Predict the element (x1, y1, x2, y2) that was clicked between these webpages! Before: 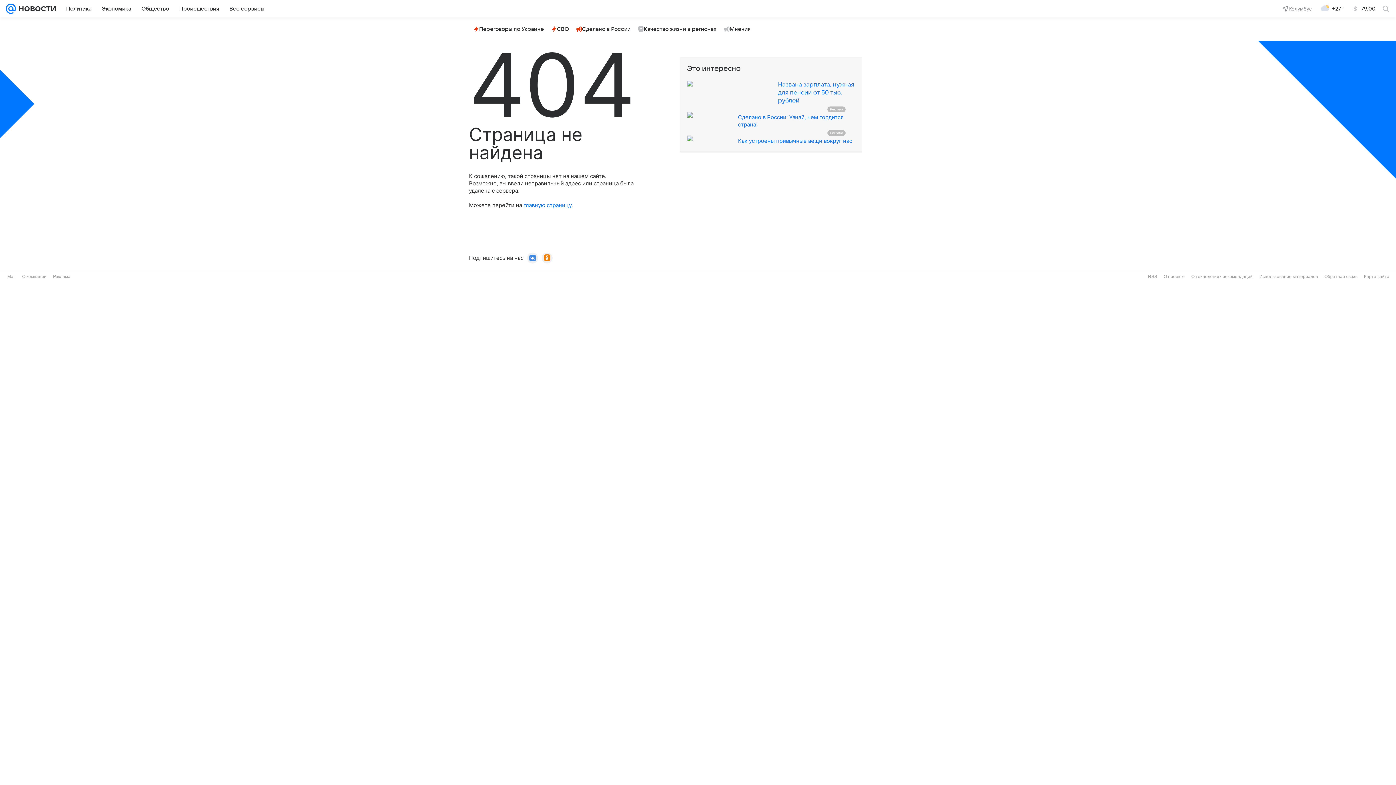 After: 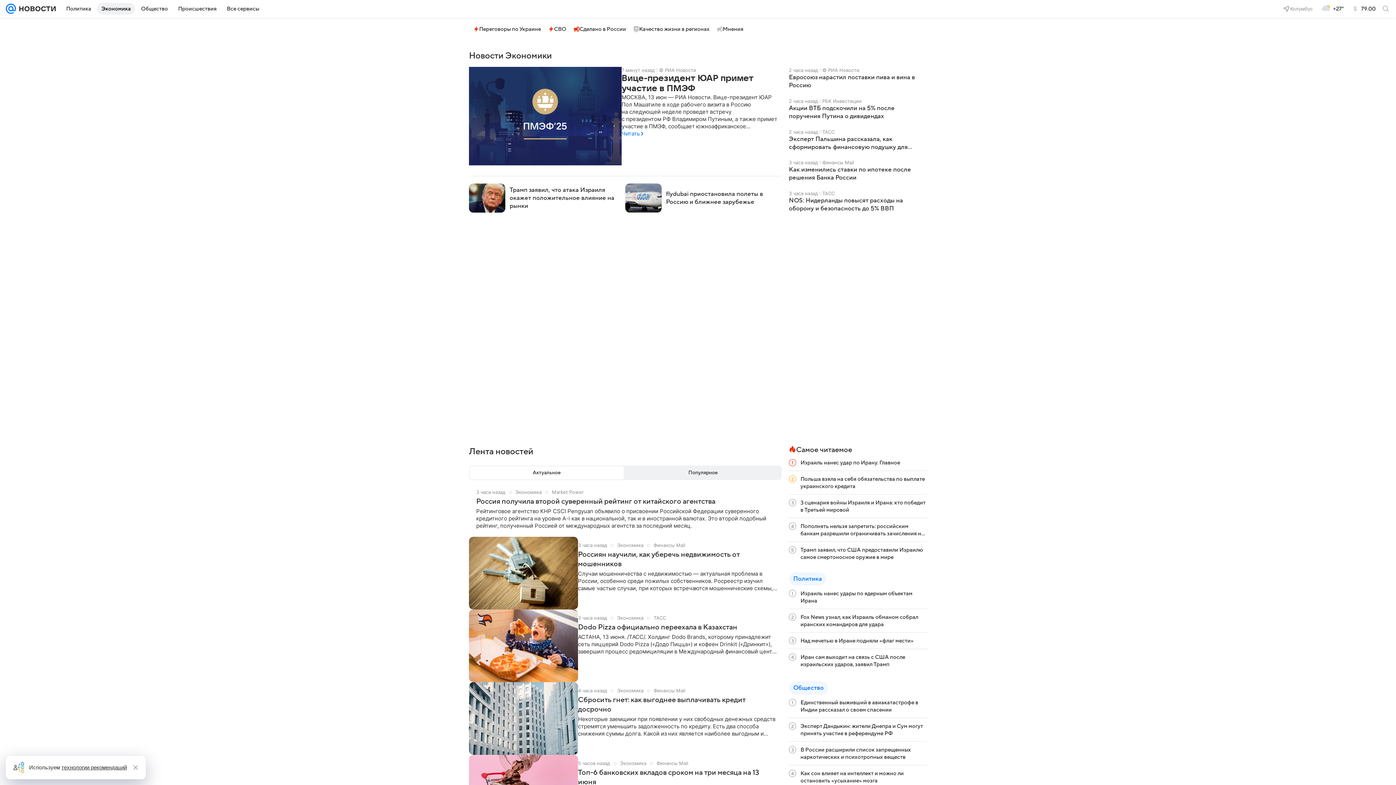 Action: bbox: (97, 2, 135, 14) label: Экономика